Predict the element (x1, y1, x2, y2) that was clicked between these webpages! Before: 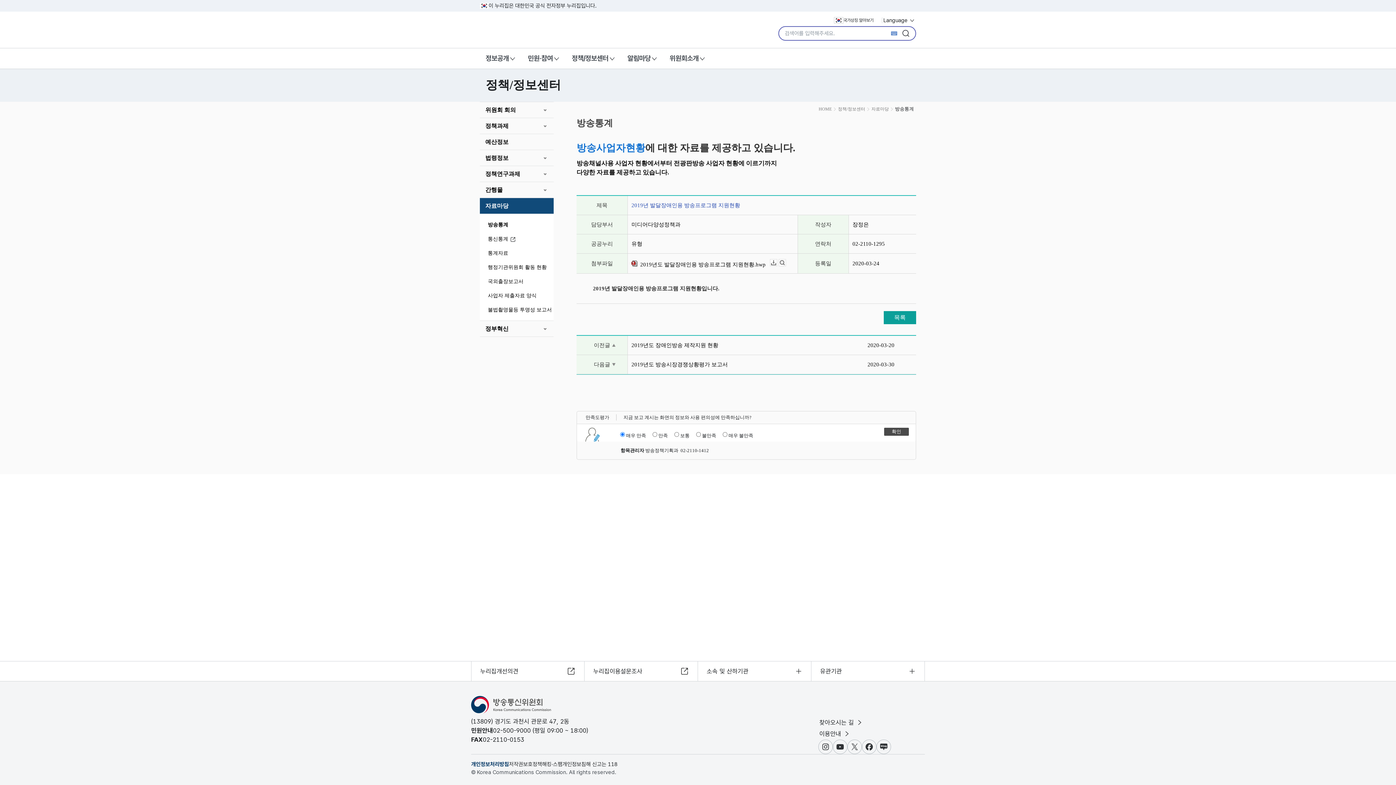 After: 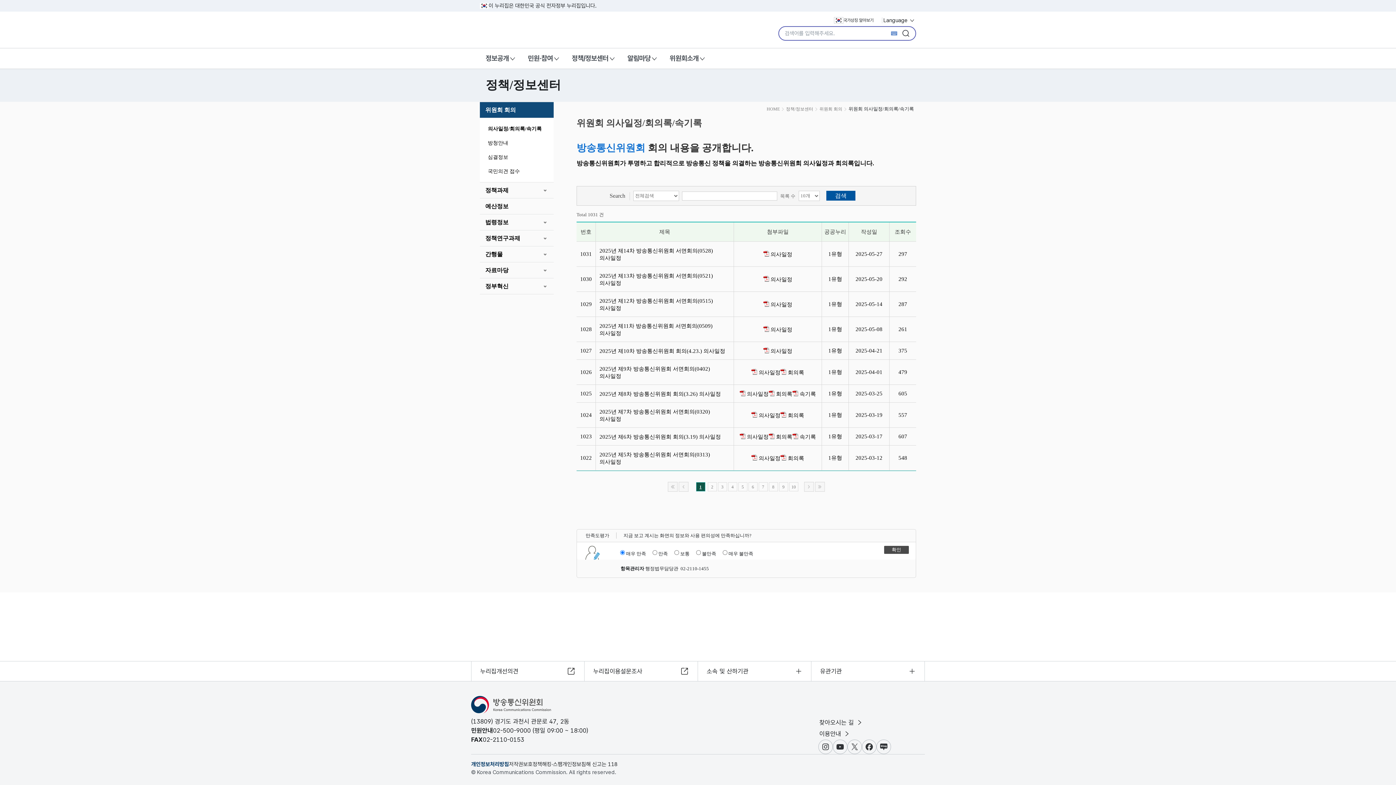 Action: label: 정책/정보센터 bbox: (838, 106, 865, 111)